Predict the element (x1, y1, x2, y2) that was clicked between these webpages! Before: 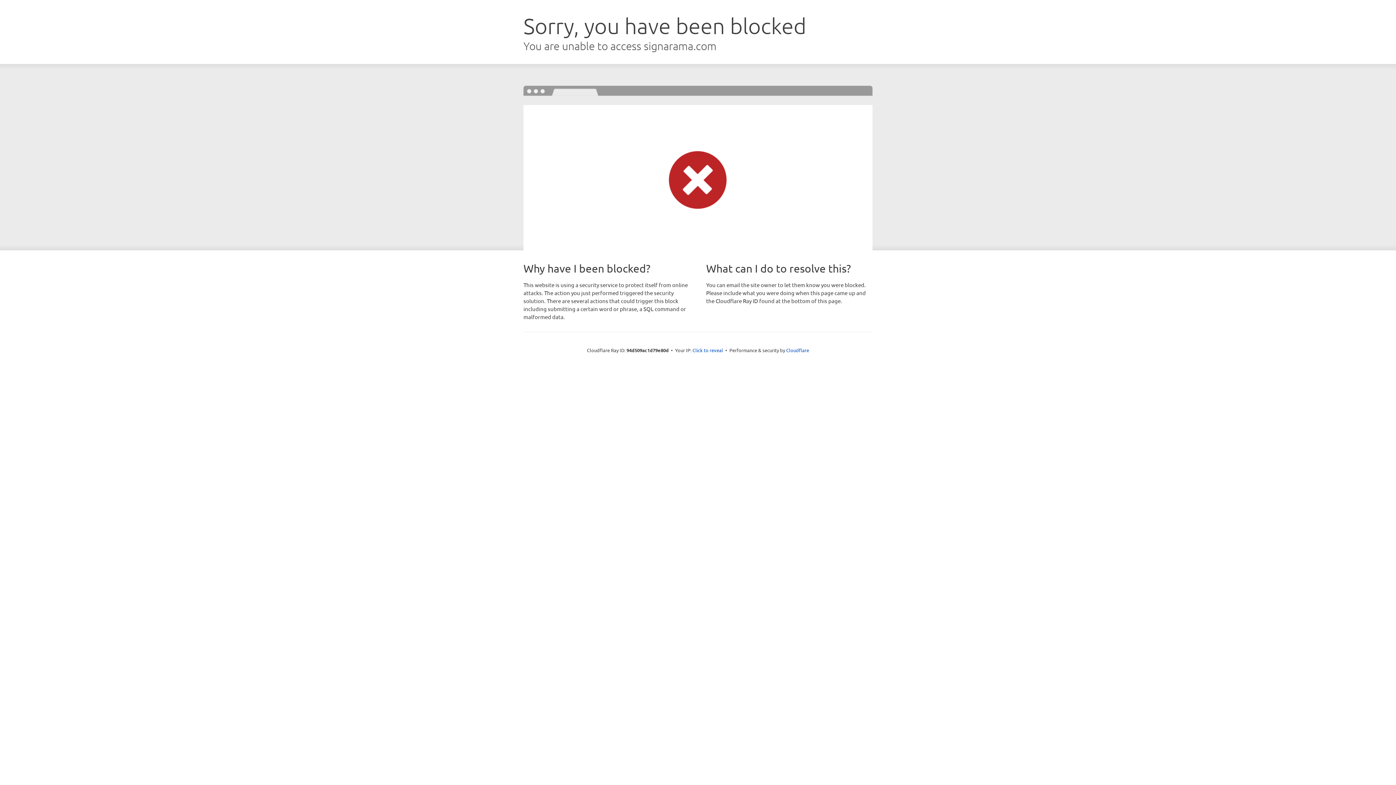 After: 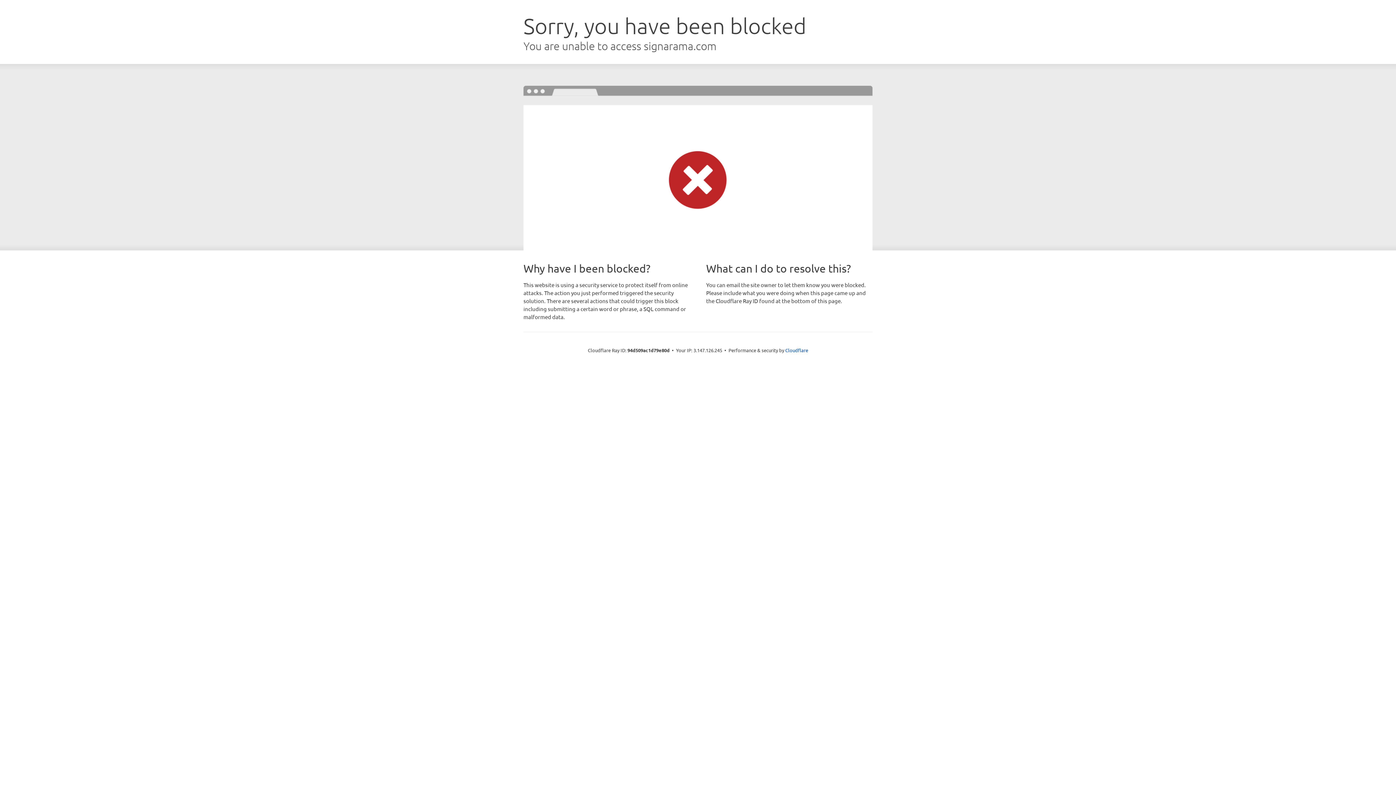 Action: label: Click to reveal bbox: (692, 346, 723, 353)